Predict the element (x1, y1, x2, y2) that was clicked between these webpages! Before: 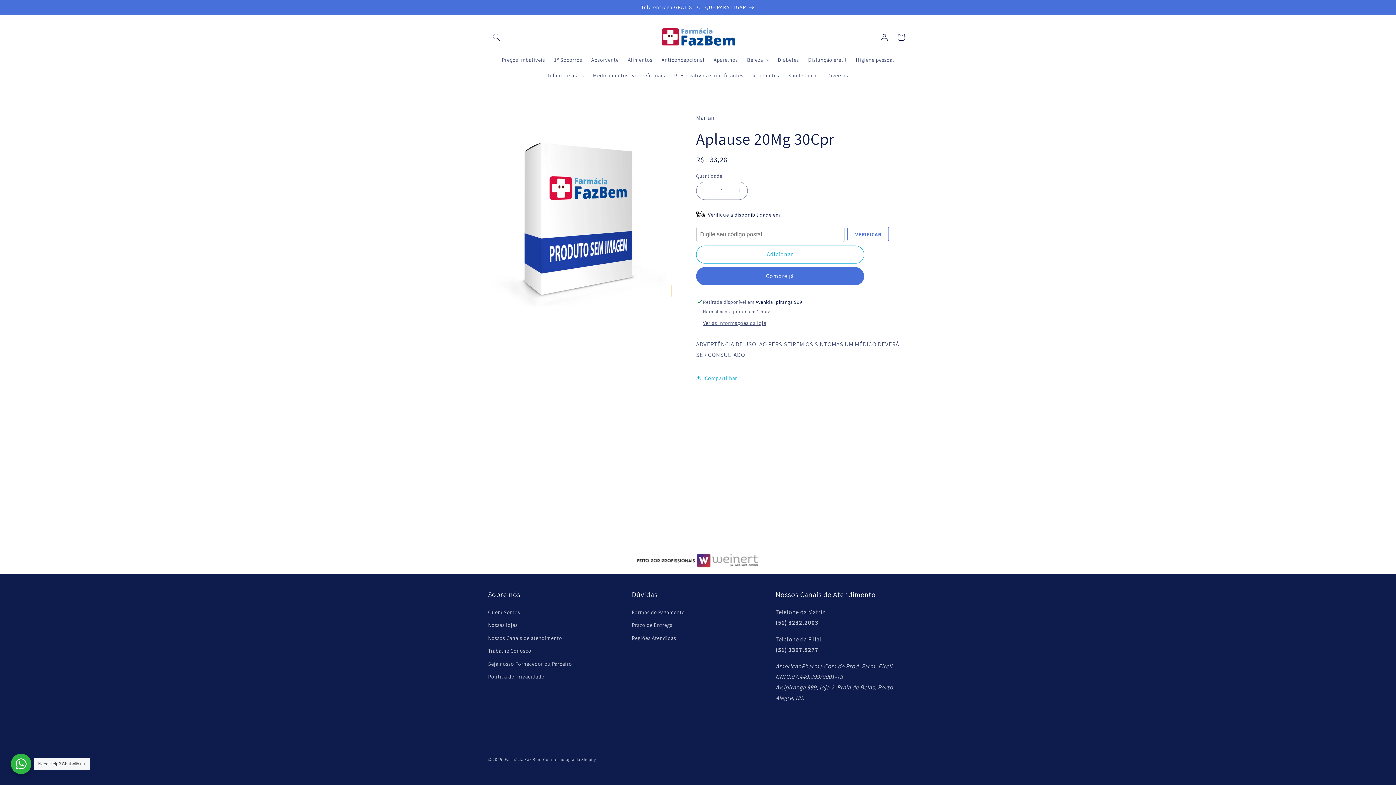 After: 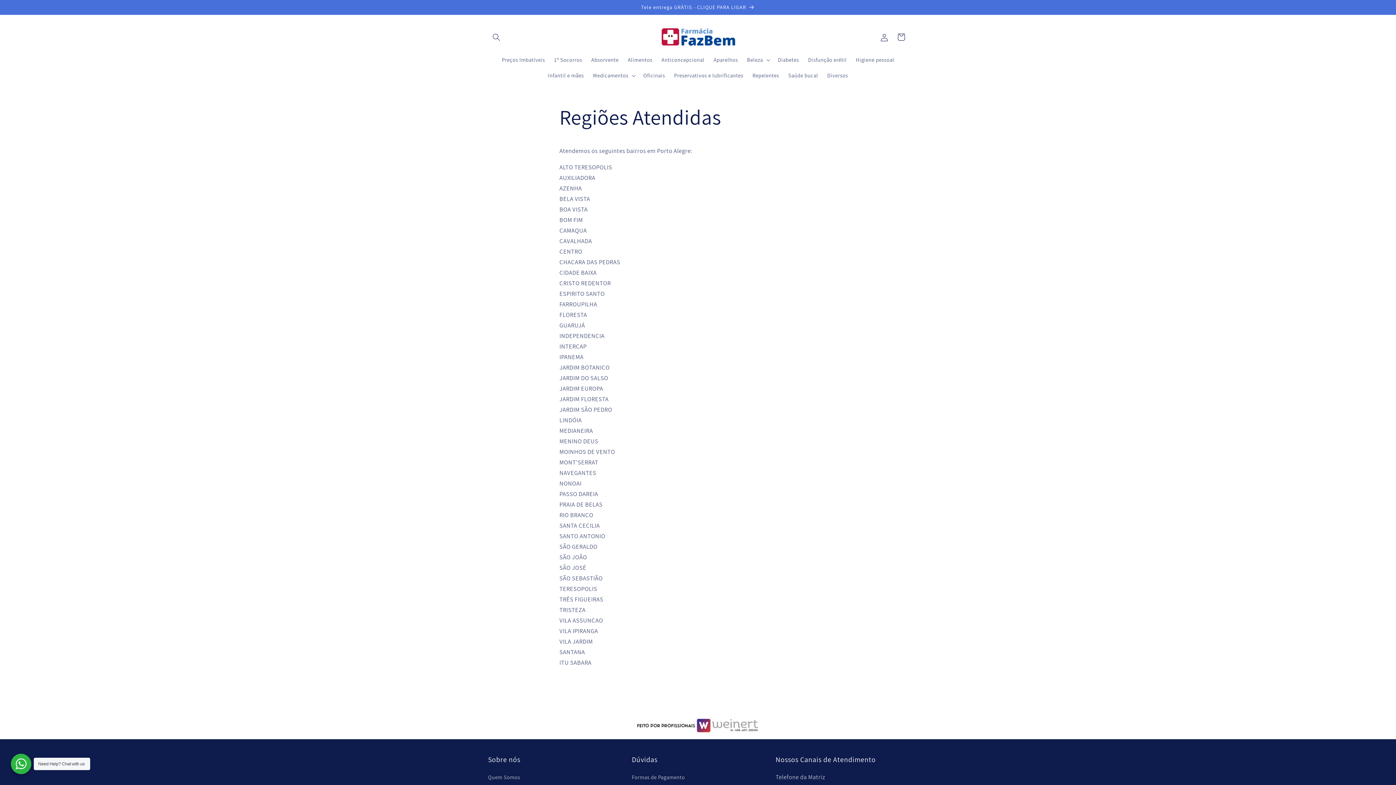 Action: bbox: (632, 631, 676, 644) label: Regiões Atendidas